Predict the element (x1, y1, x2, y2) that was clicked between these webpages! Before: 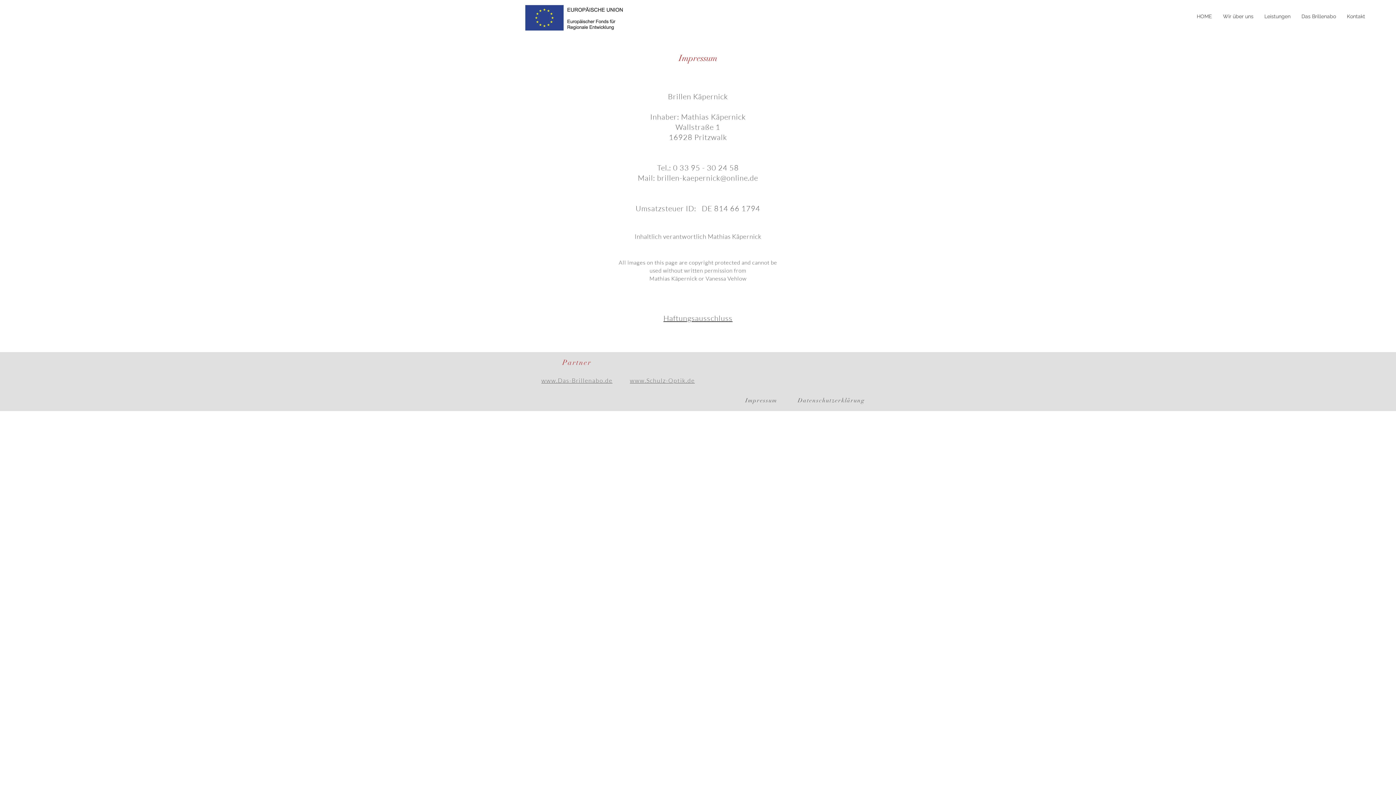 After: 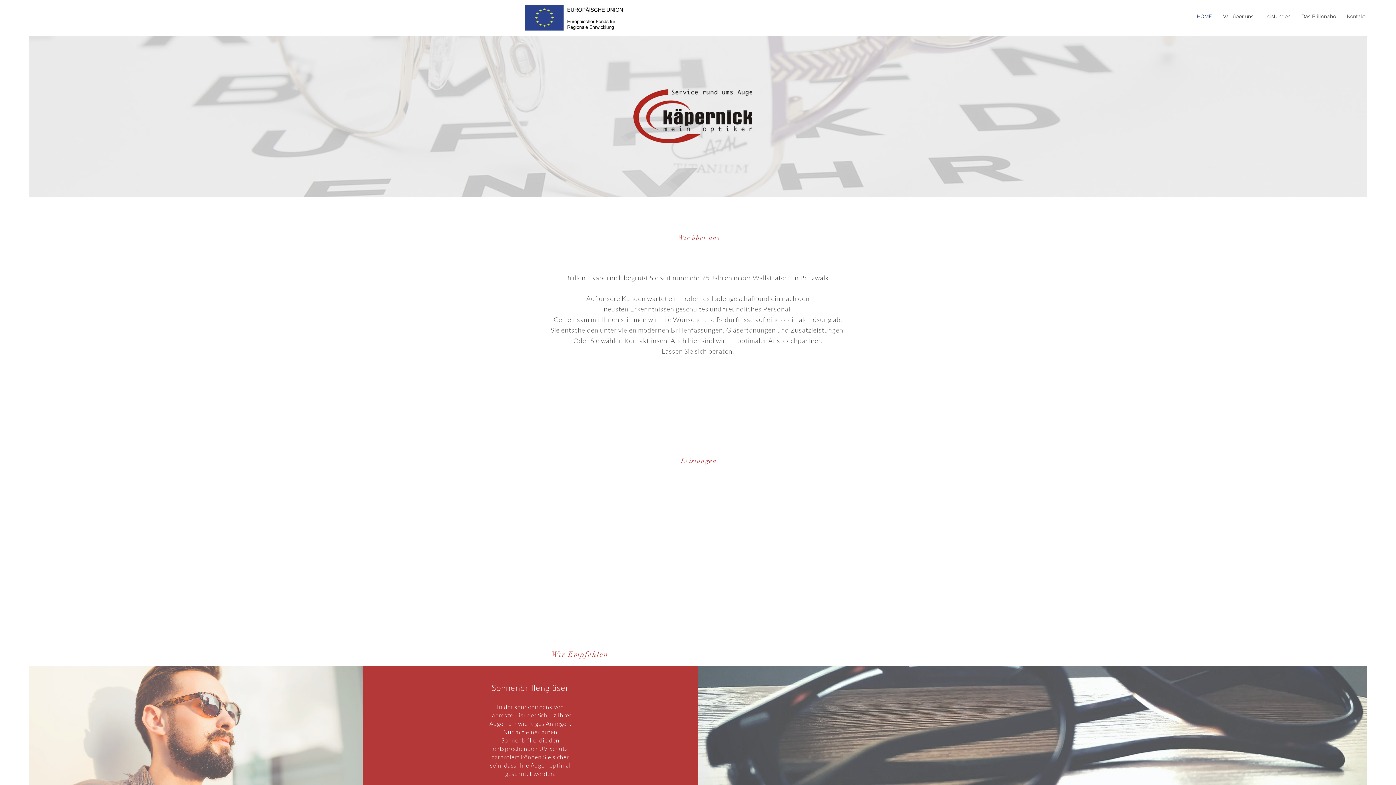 Action: label: Leistungen bbox: (1259, 7, 1296, 25)